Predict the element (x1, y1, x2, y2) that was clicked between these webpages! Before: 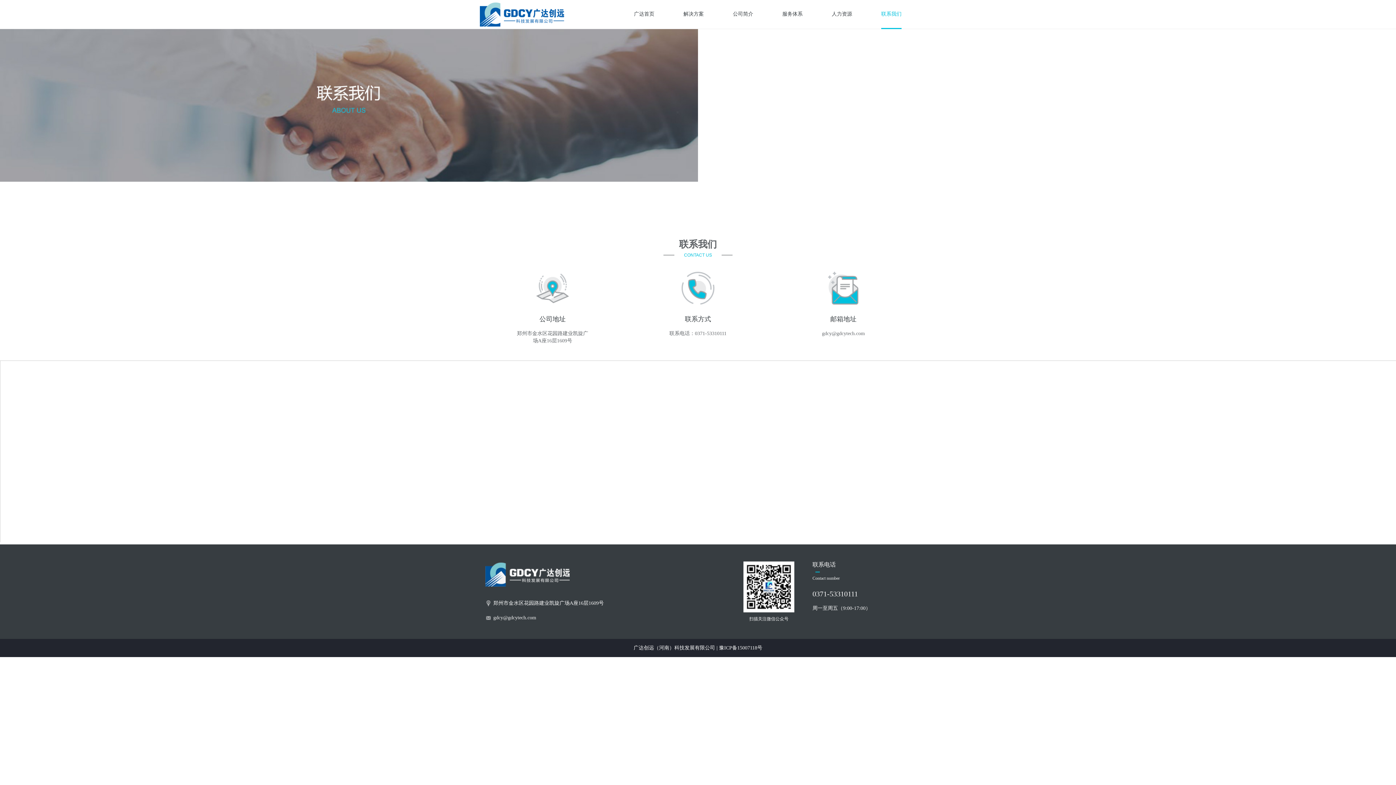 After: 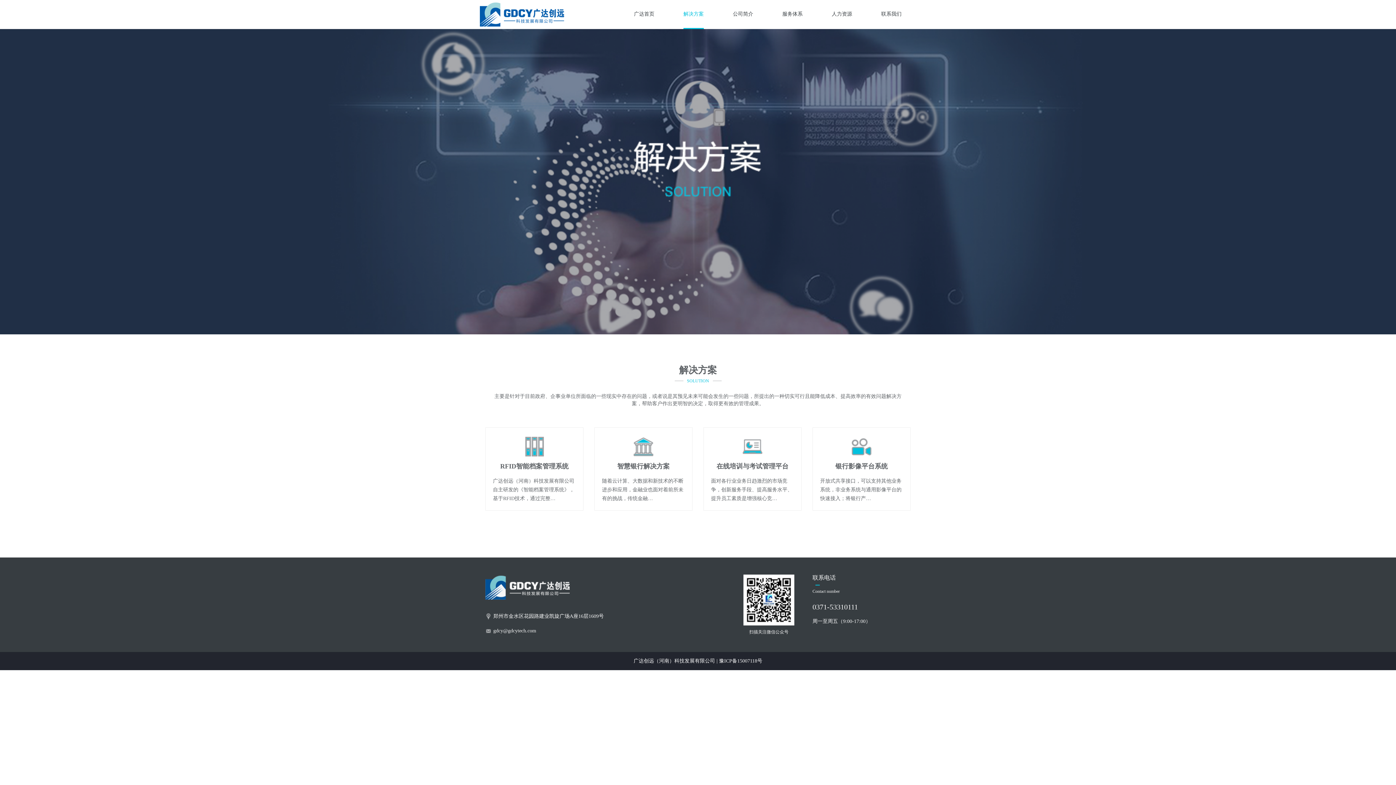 Action: label: 解决方案 bbox: (683, 0, 704, 28)